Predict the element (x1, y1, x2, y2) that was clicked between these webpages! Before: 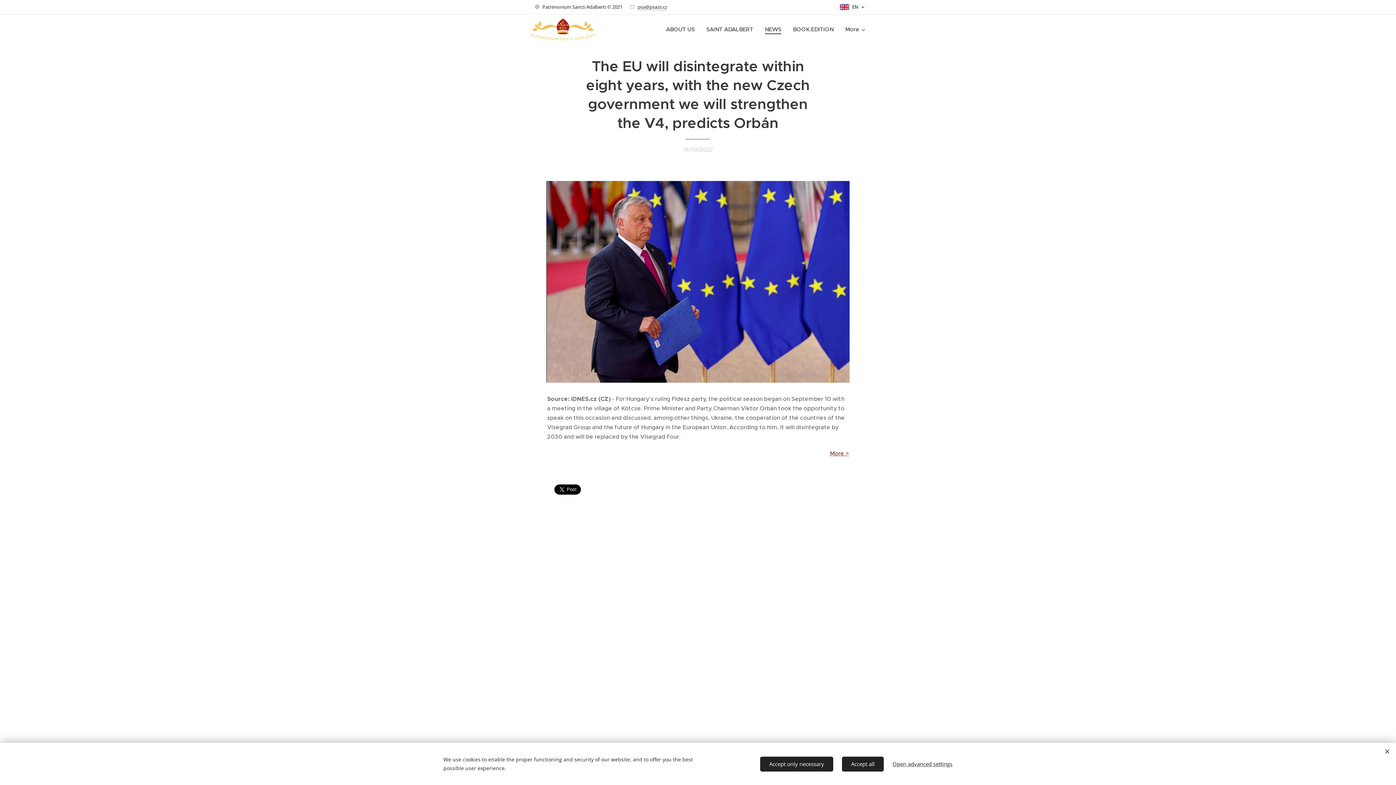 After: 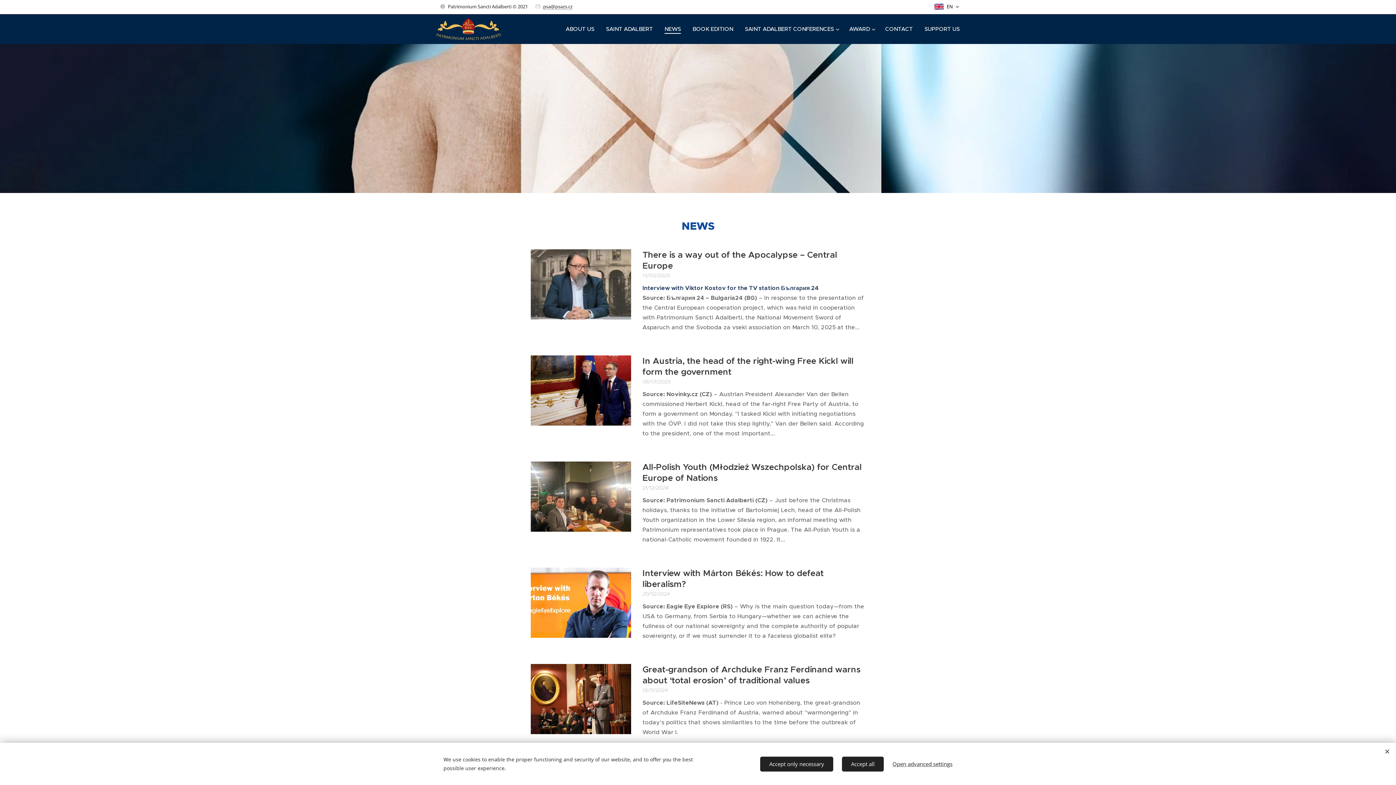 Action: bbox: (759, 20, 787, 38) label: NEWS